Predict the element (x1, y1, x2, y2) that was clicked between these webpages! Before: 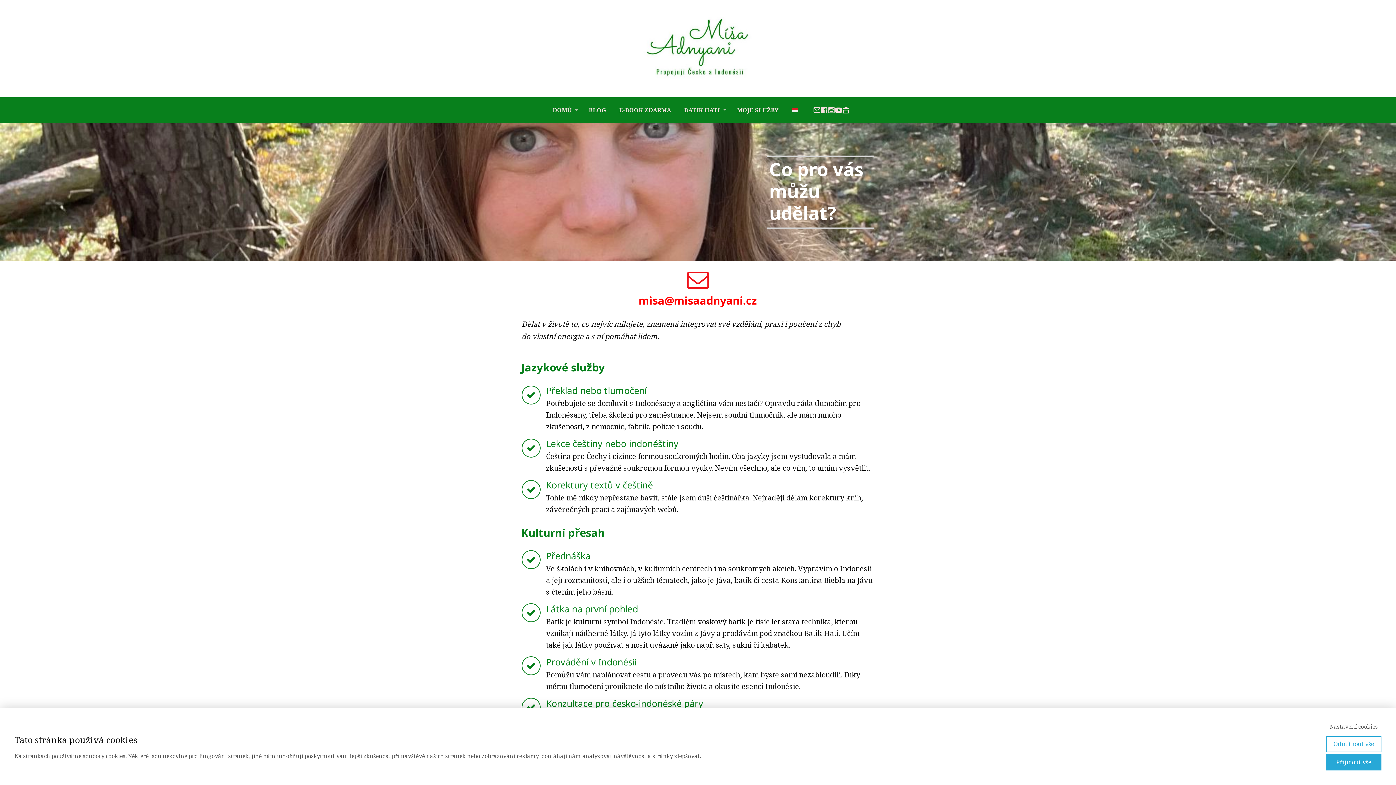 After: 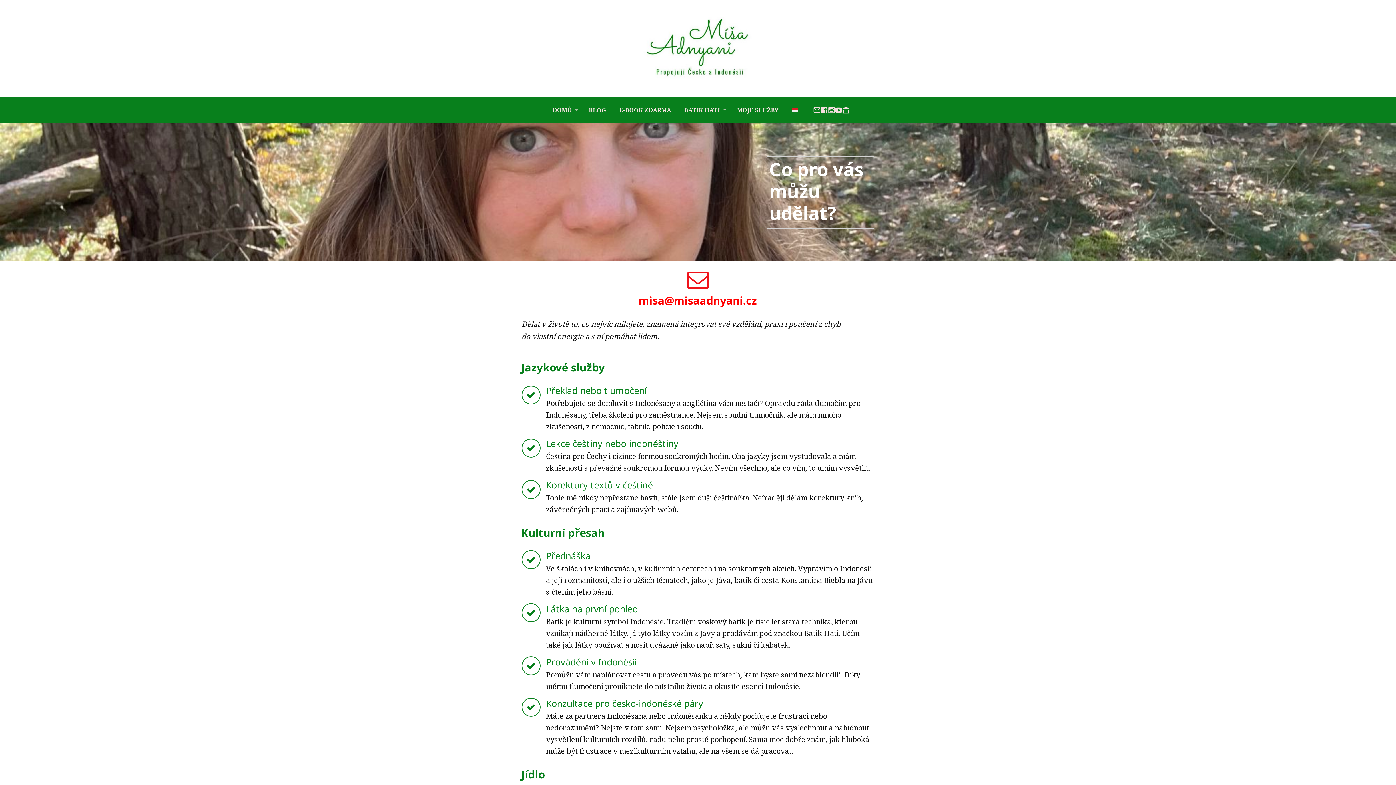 Action: label: Odmítnout vše bbox: (1326, 736, 1381, 752)